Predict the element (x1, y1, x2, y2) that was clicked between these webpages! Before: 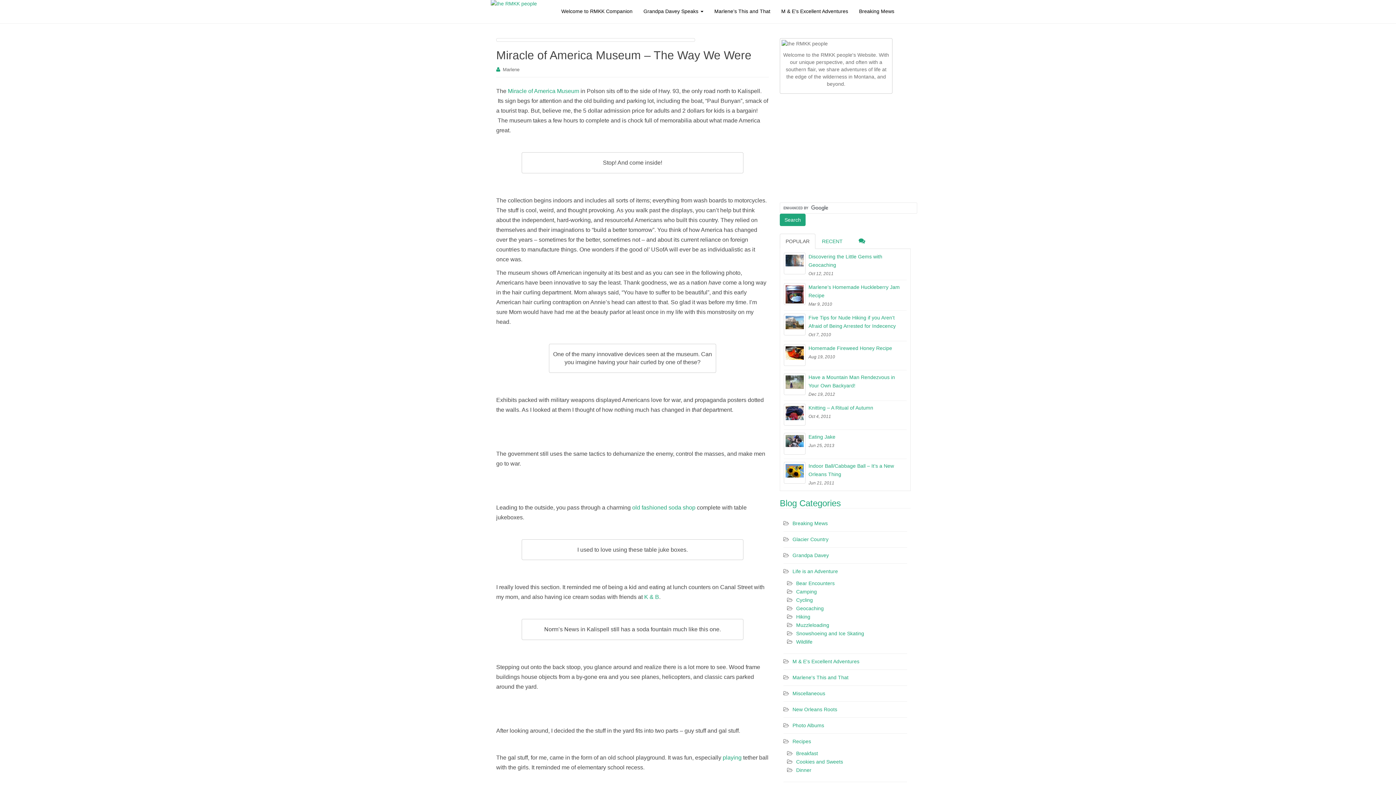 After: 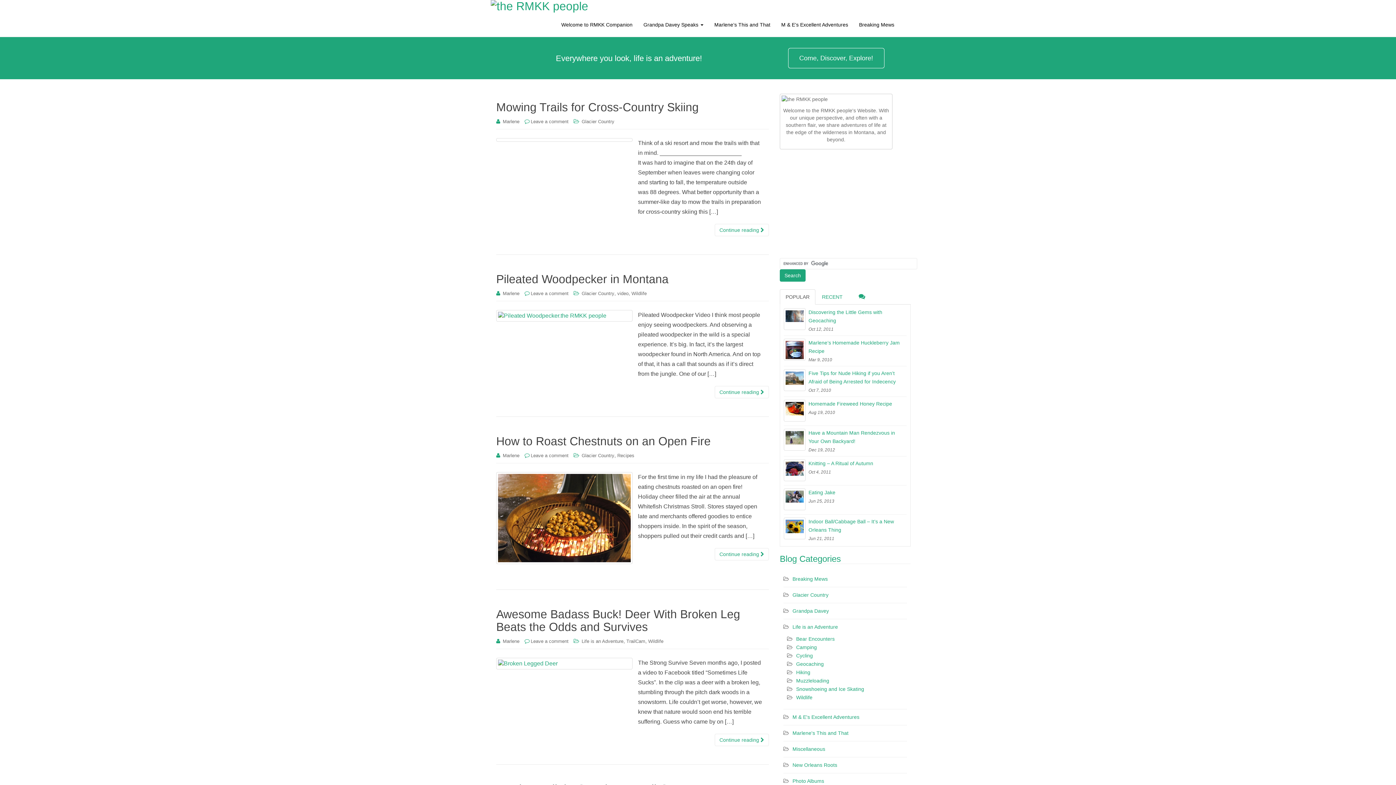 Action: bbox: (502, 66, 519, 72) label: Marlene